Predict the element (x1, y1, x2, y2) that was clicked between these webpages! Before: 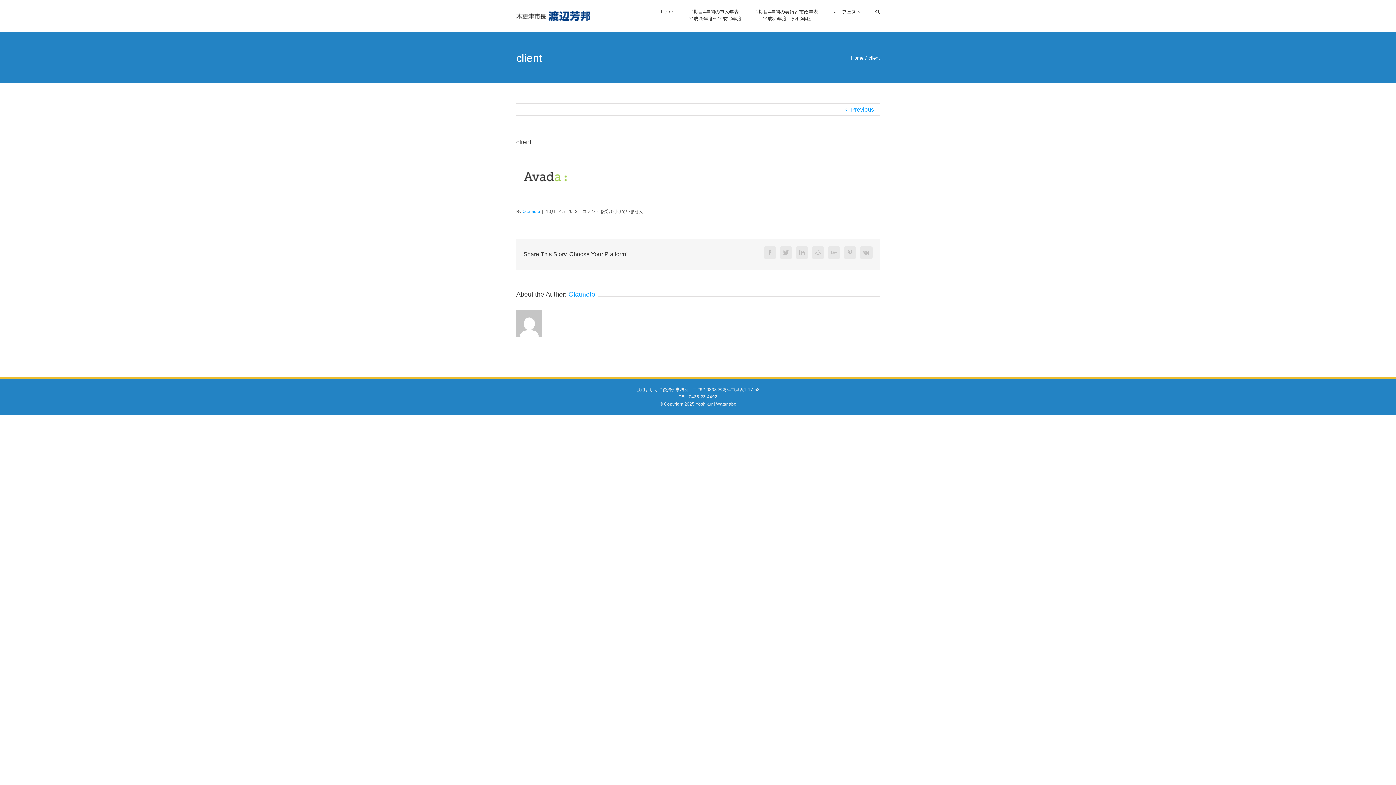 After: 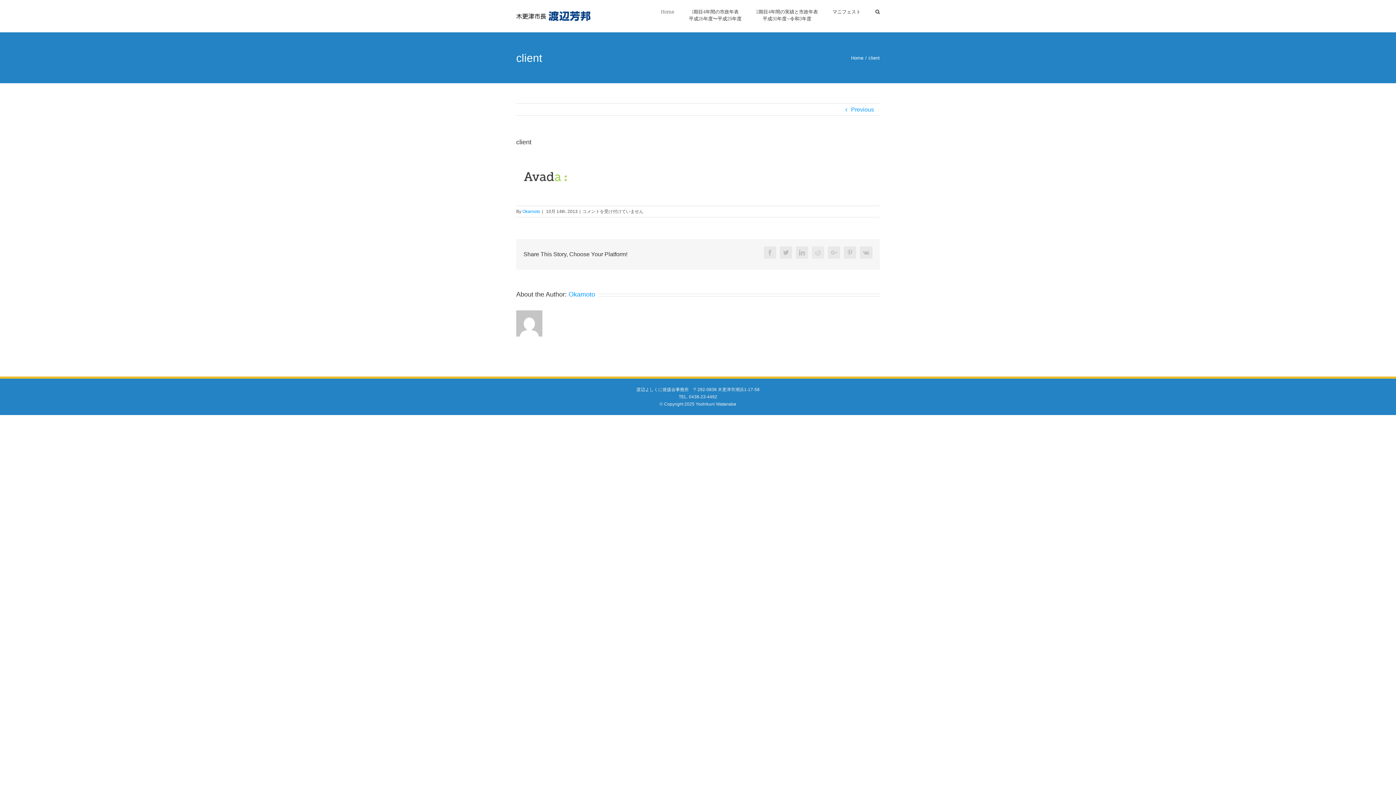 Action: bbox: (812, 246, 824, 258) label: Reddit